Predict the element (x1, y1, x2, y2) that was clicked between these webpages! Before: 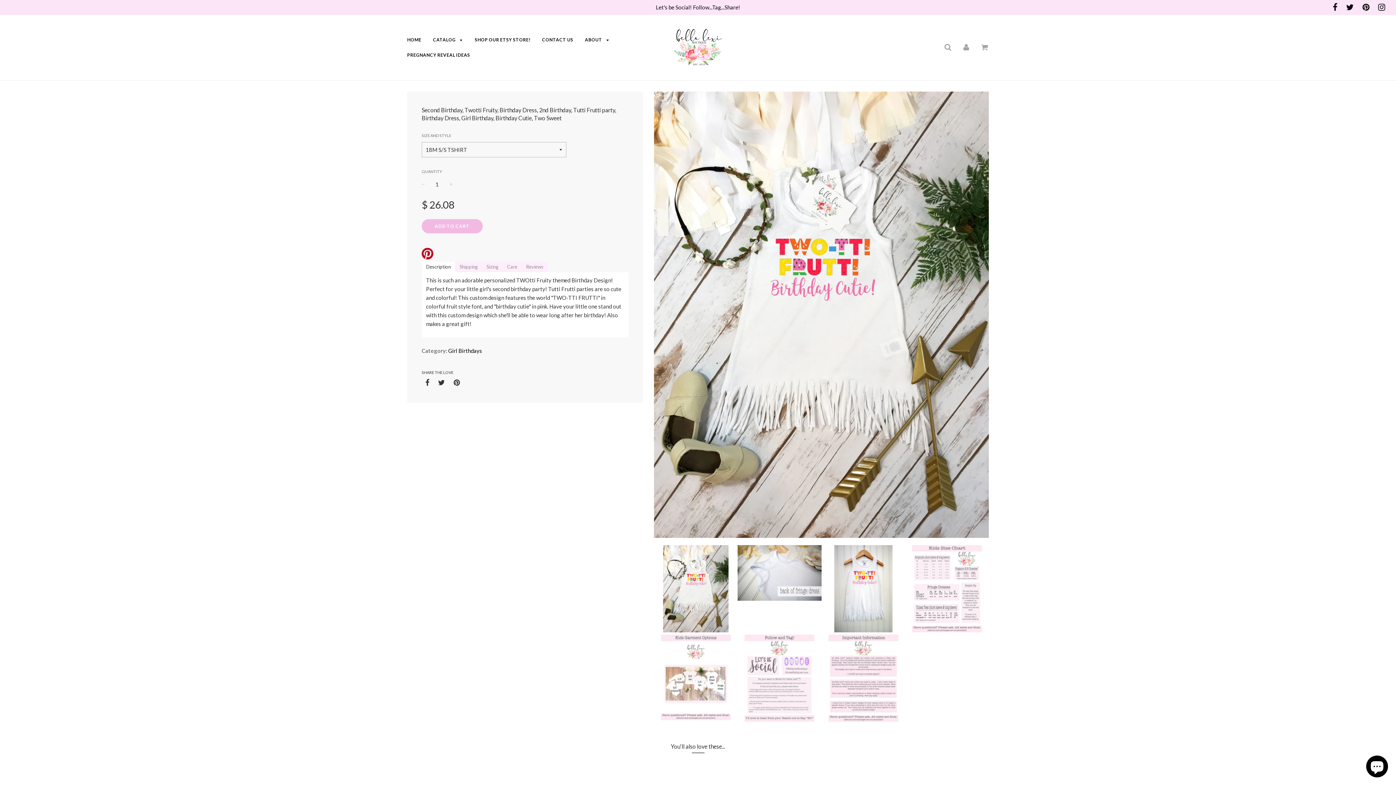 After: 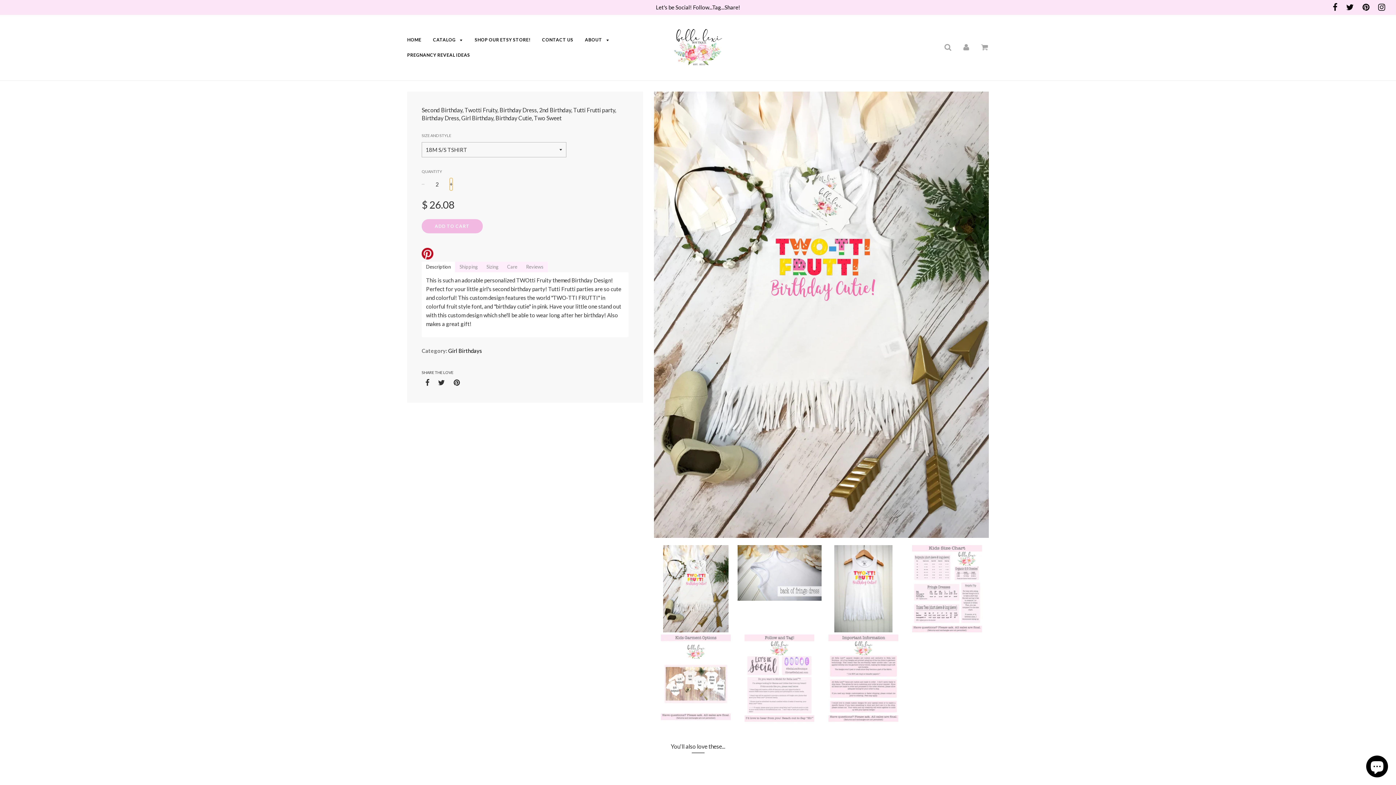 Action: label: + bbox: (449, 178, 452, 190)